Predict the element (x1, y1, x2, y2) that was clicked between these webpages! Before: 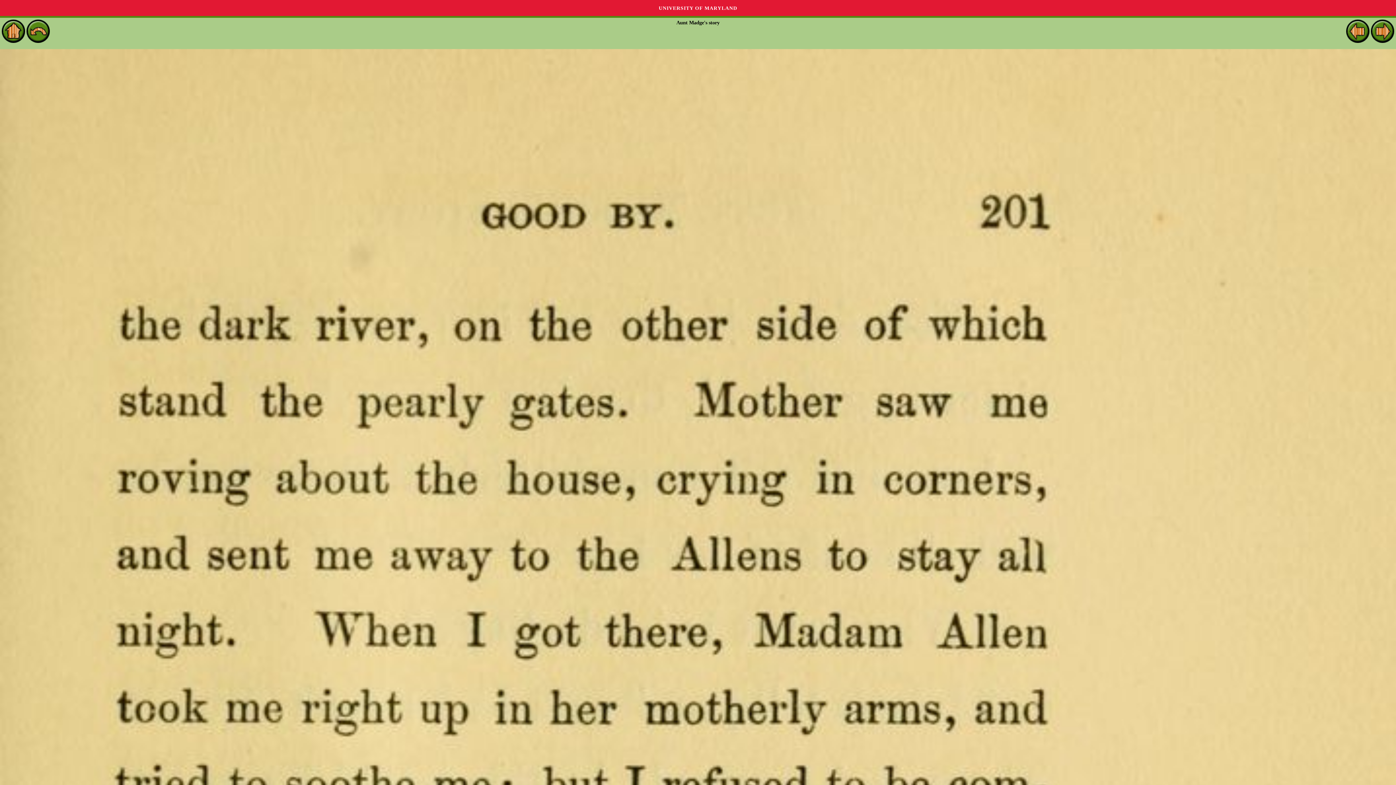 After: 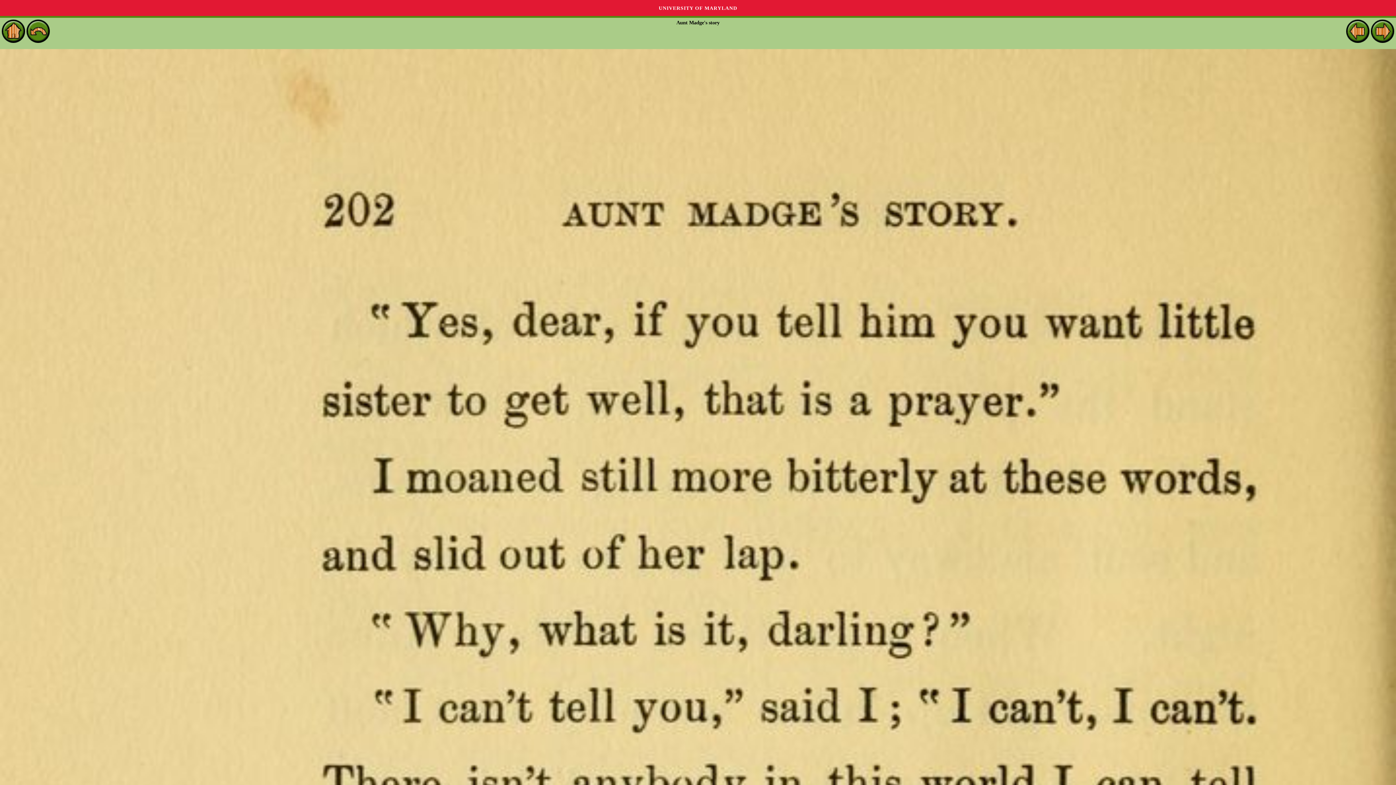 Action: bbox: (1371, 37, 1394, 42)